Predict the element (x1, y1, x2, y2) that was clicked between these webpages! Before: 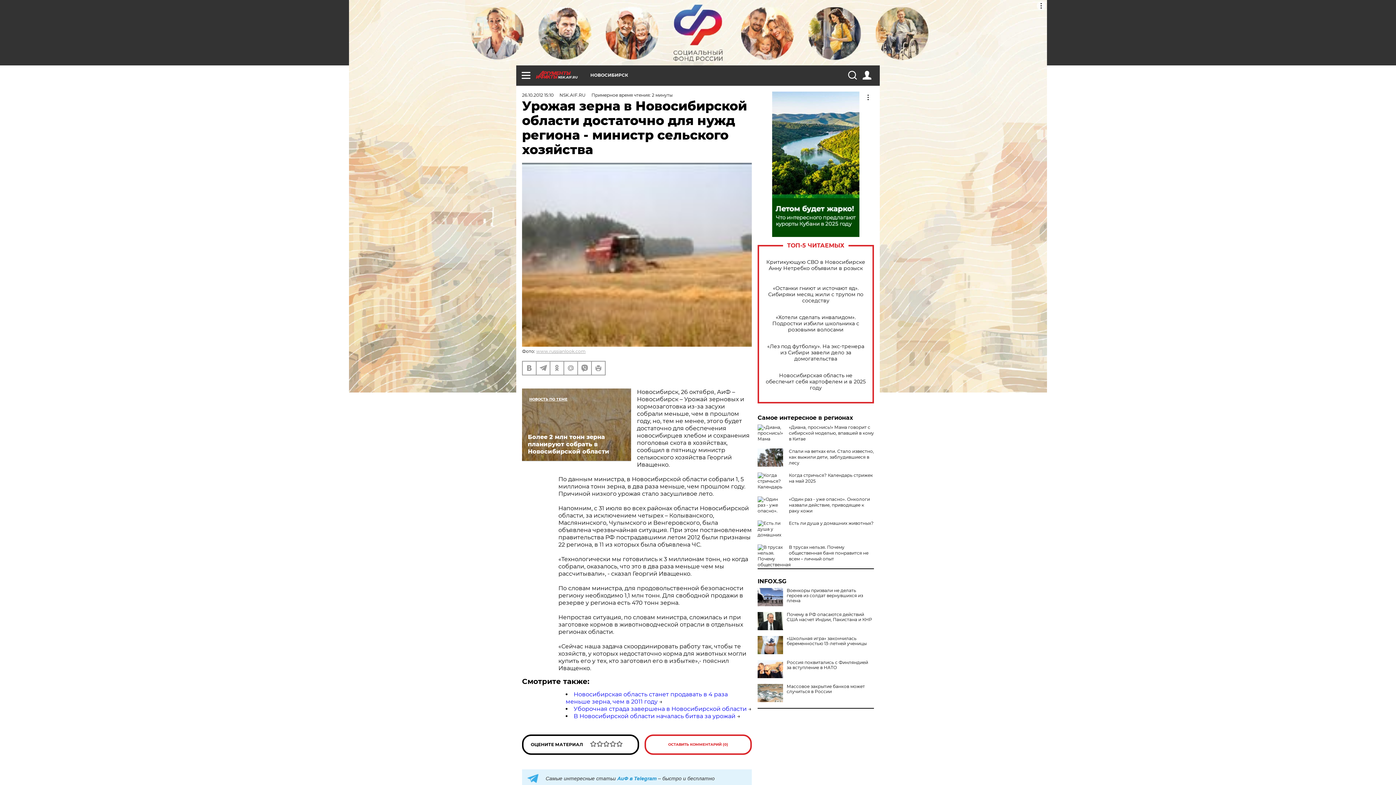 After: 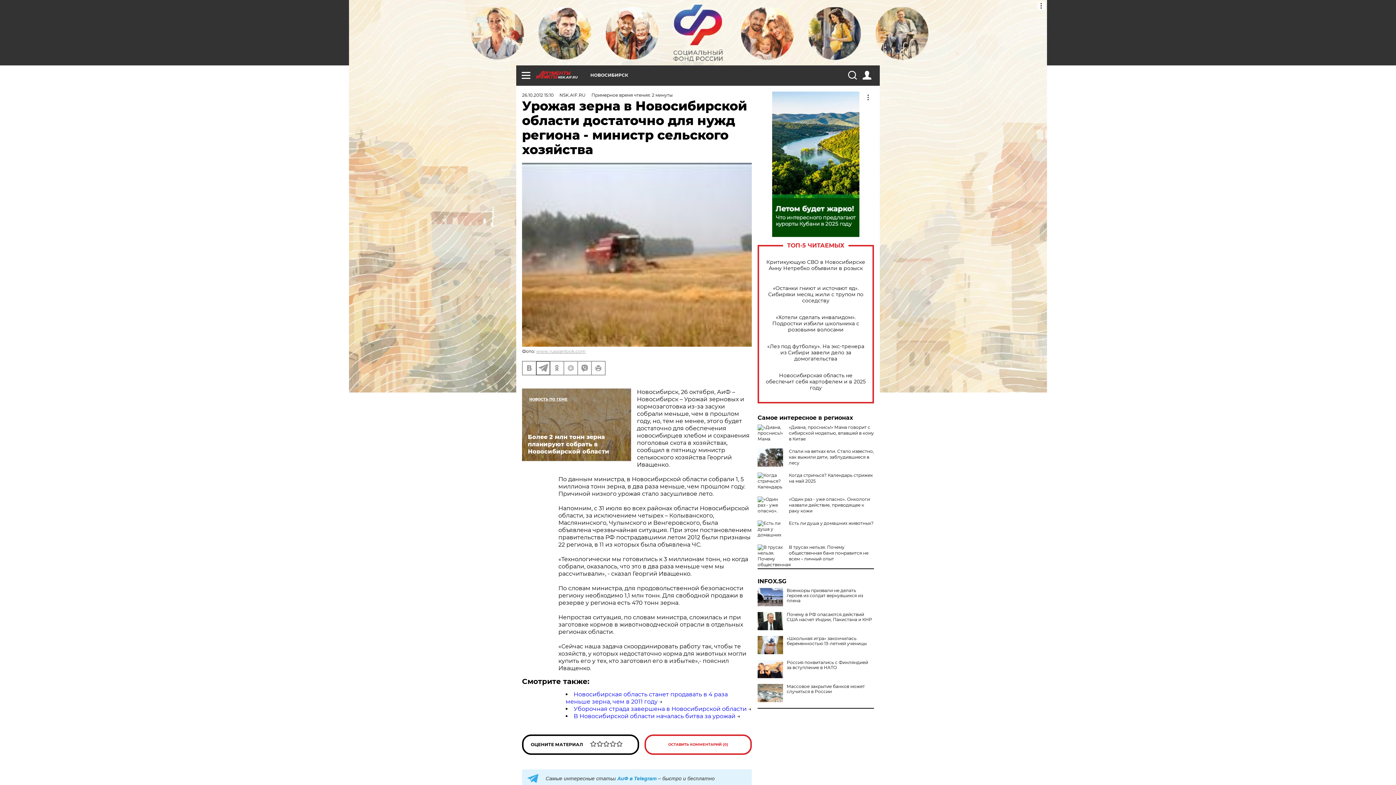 Action: bbox: (536, 361, 549, 374)